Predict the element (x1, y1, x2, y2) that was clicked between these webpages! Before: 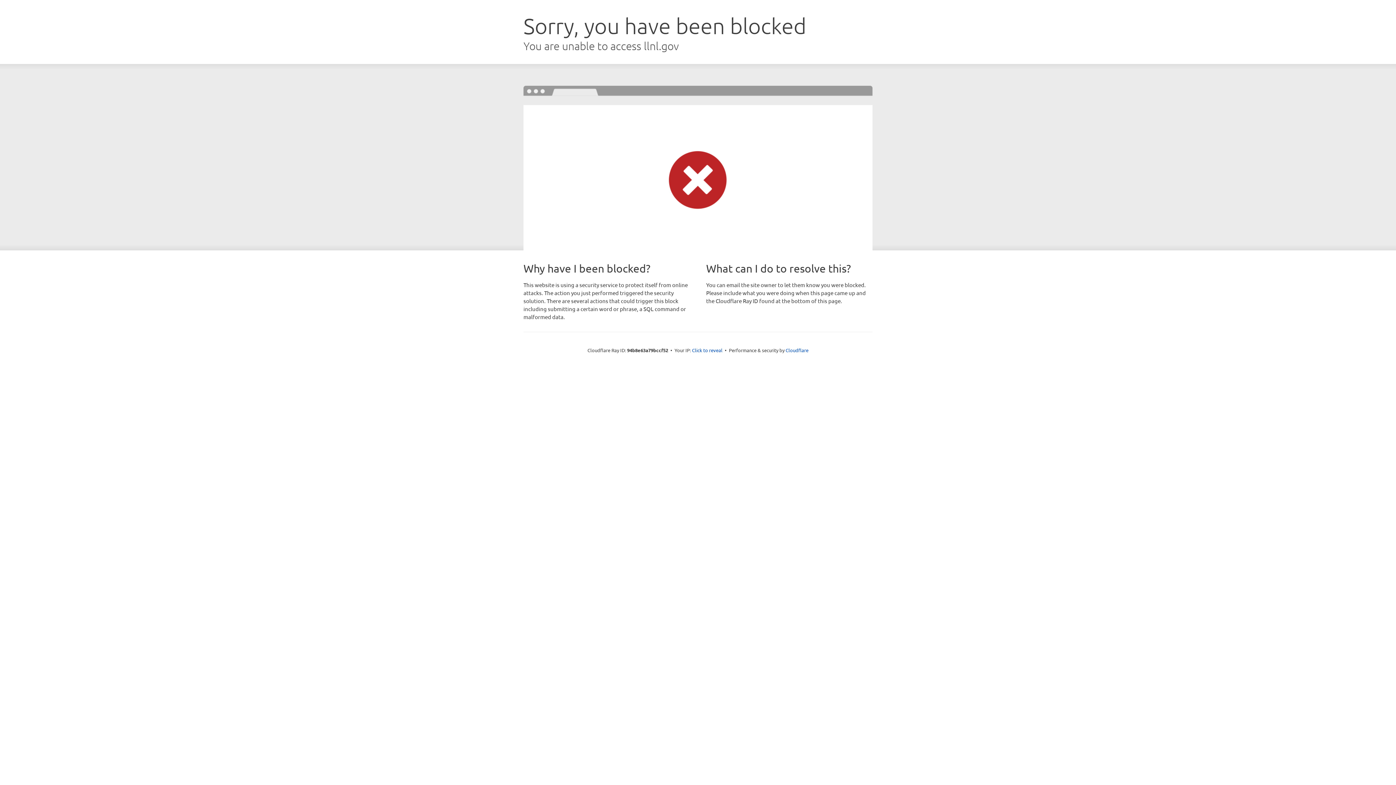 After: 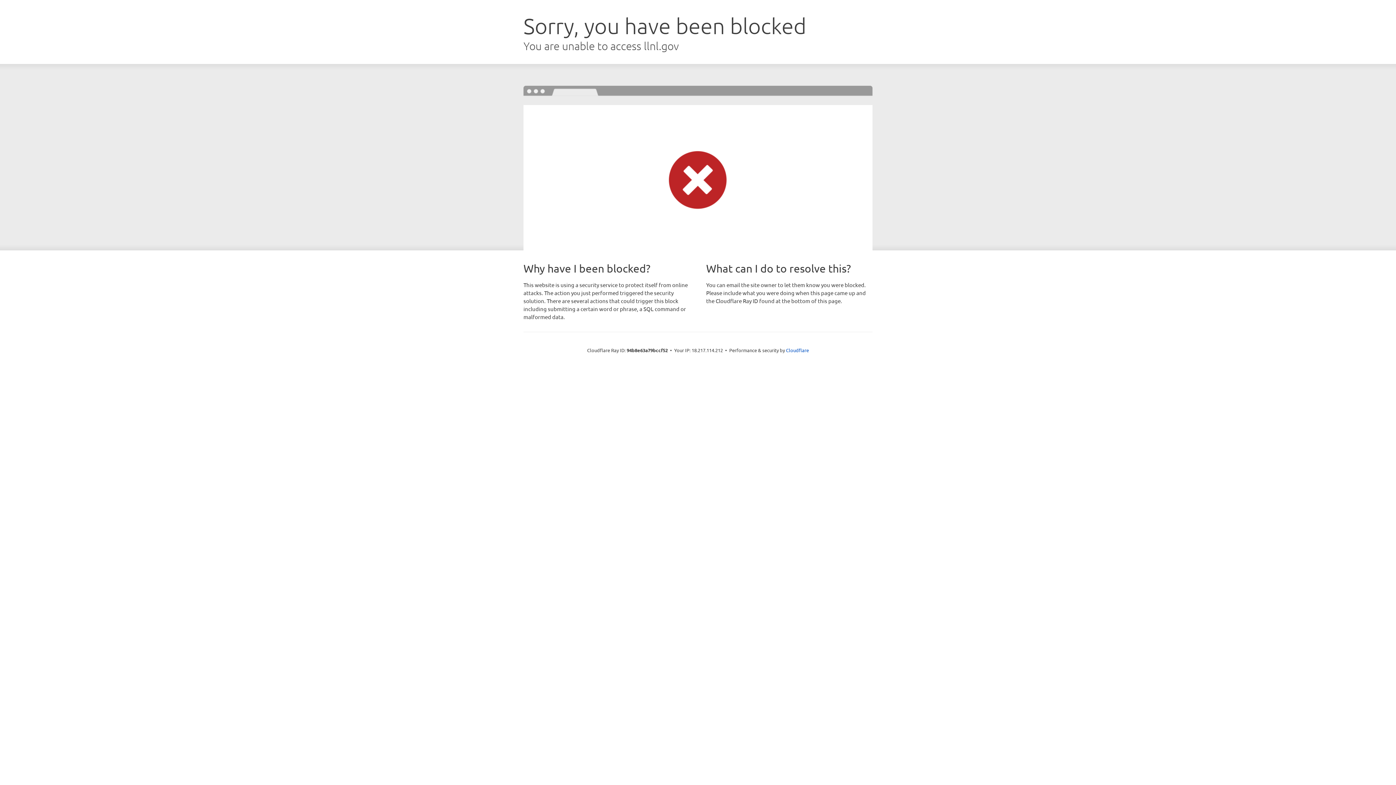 Action: label: Click to reveal bbox: (692, 346, 722, 353)